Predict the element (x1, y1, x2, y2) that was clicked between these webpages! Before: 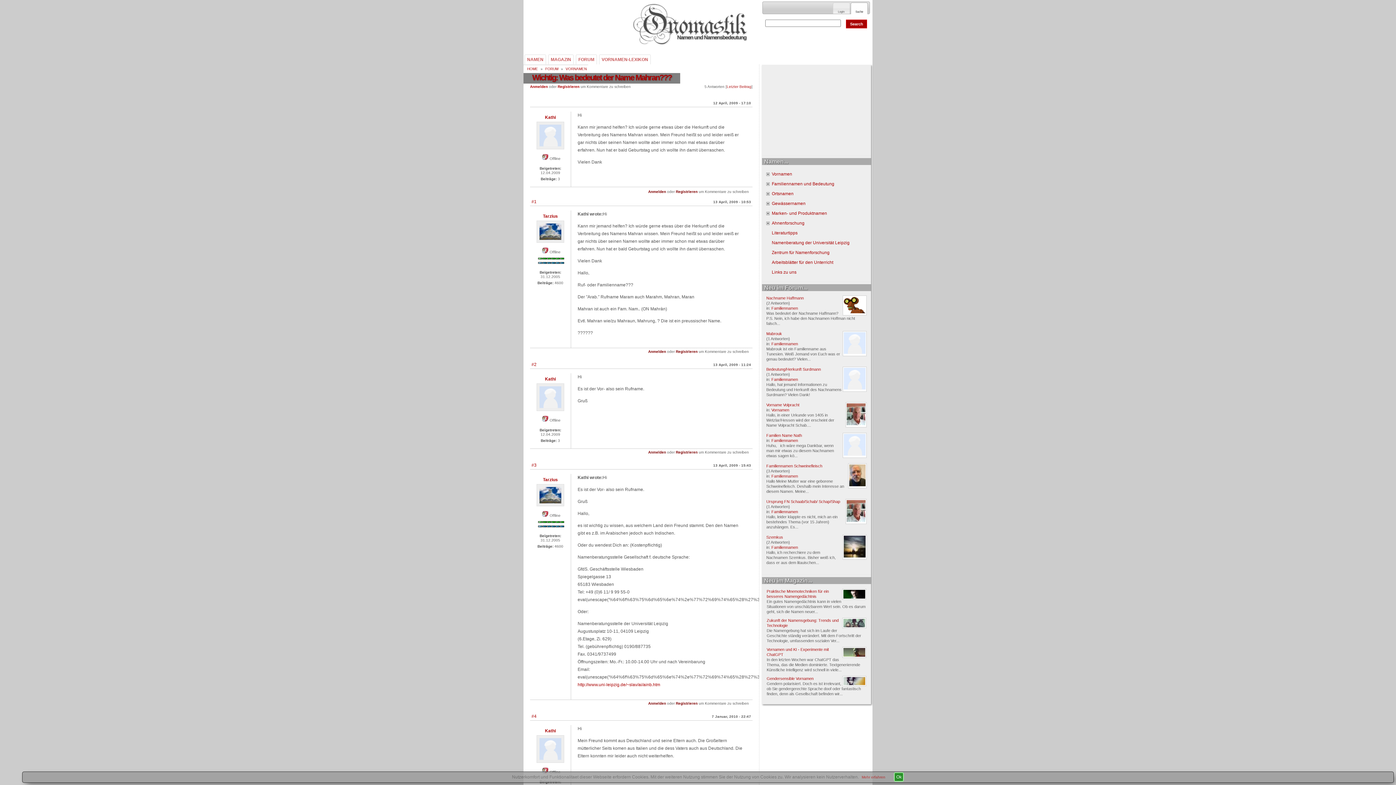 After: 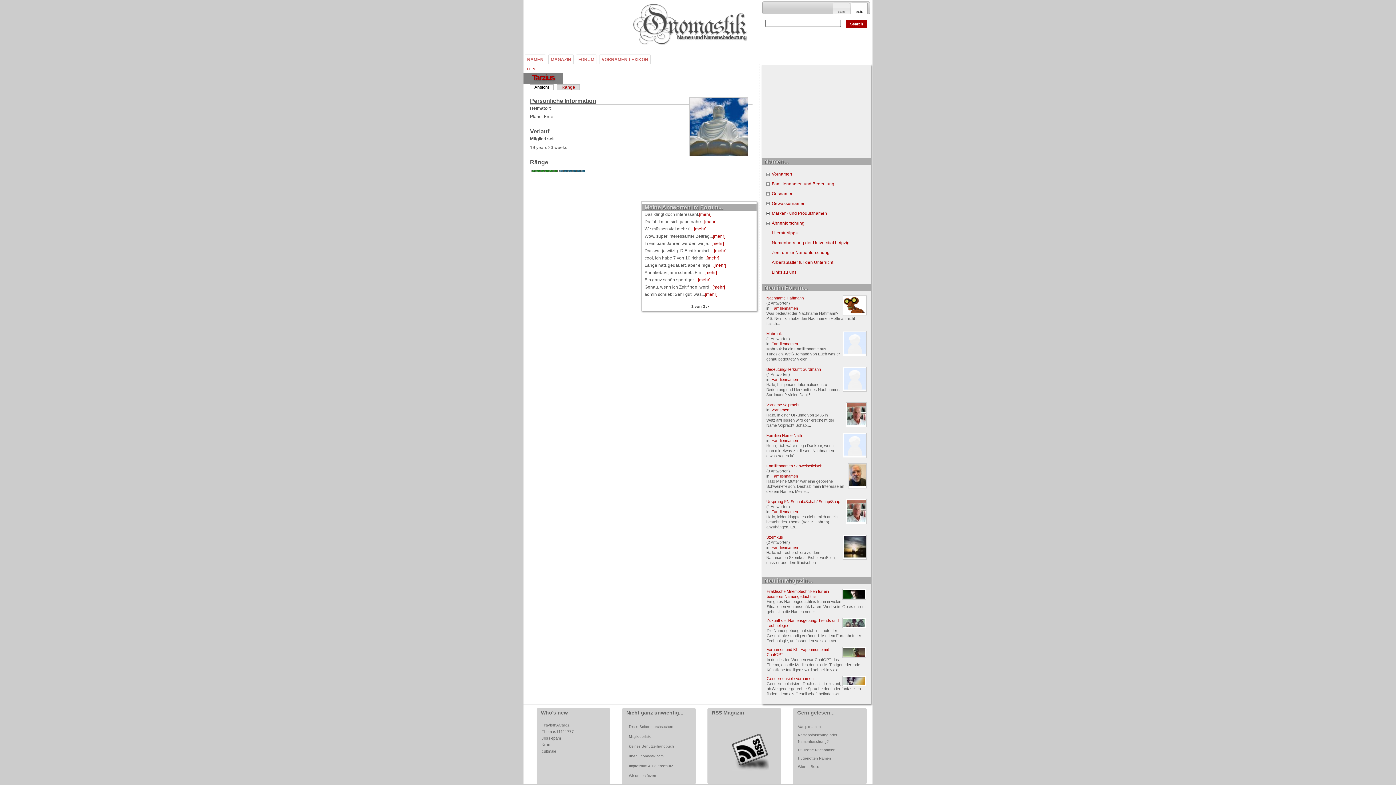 Action: bbox: (536, 503, 564, 507)